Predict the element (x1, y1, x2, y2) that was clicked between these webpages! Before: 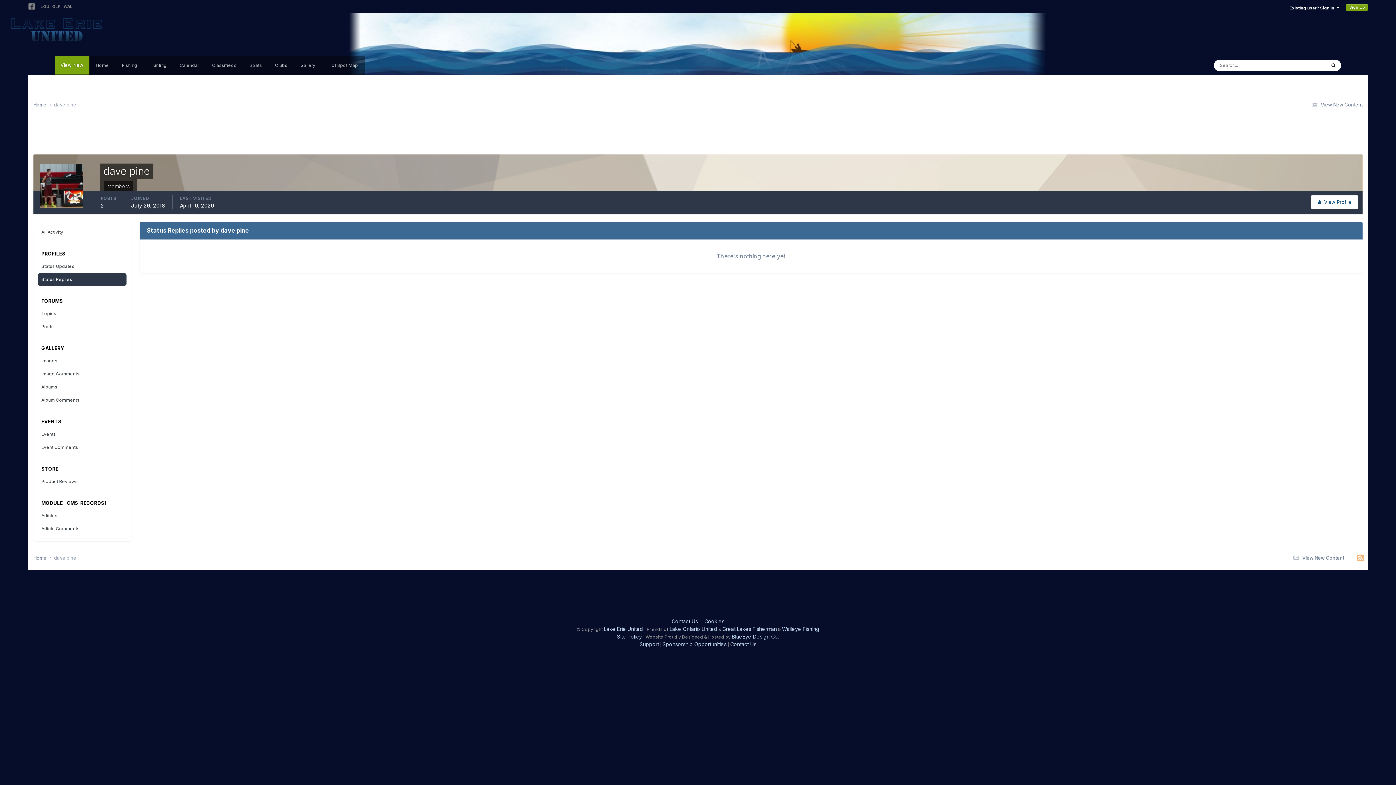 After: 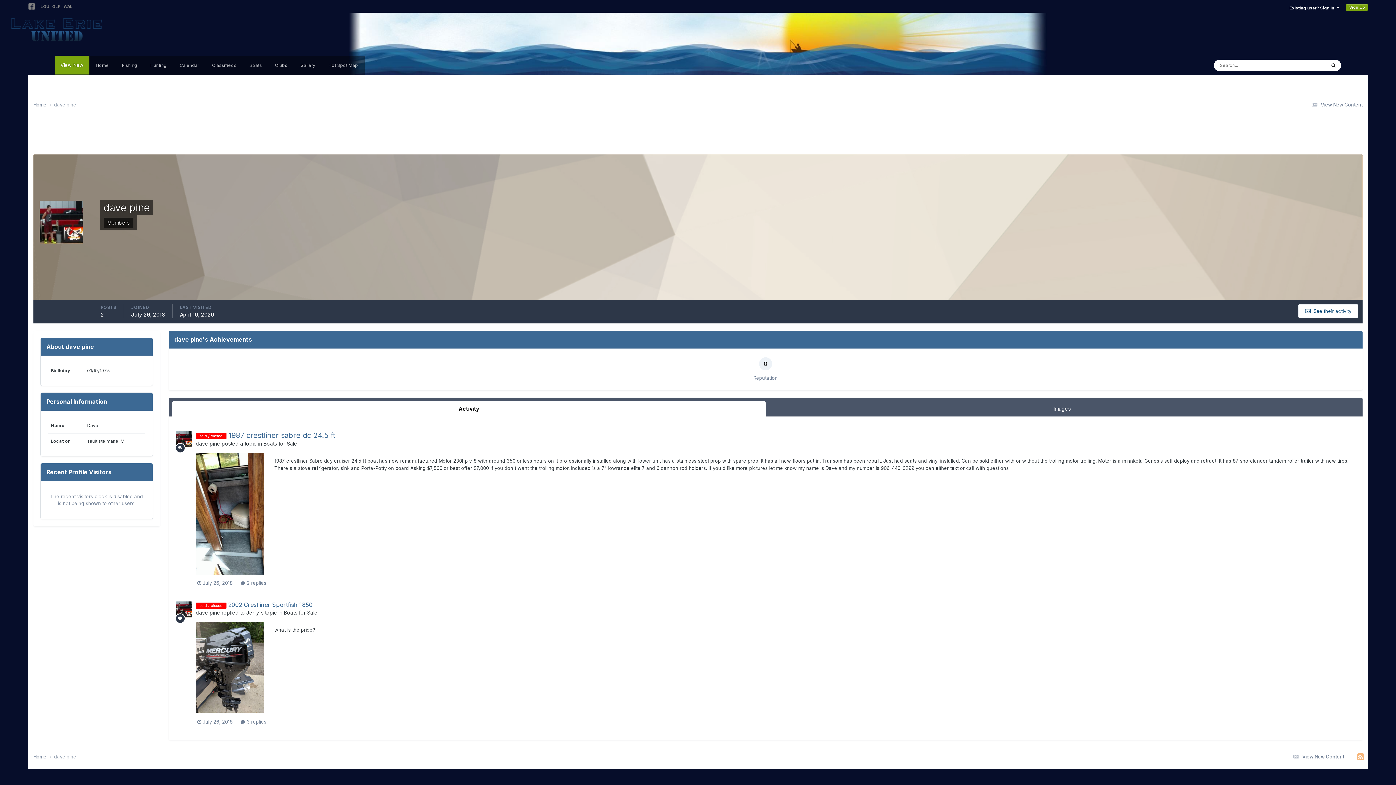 Action: label: dave pine bbox: (54, 101, 76, 107)